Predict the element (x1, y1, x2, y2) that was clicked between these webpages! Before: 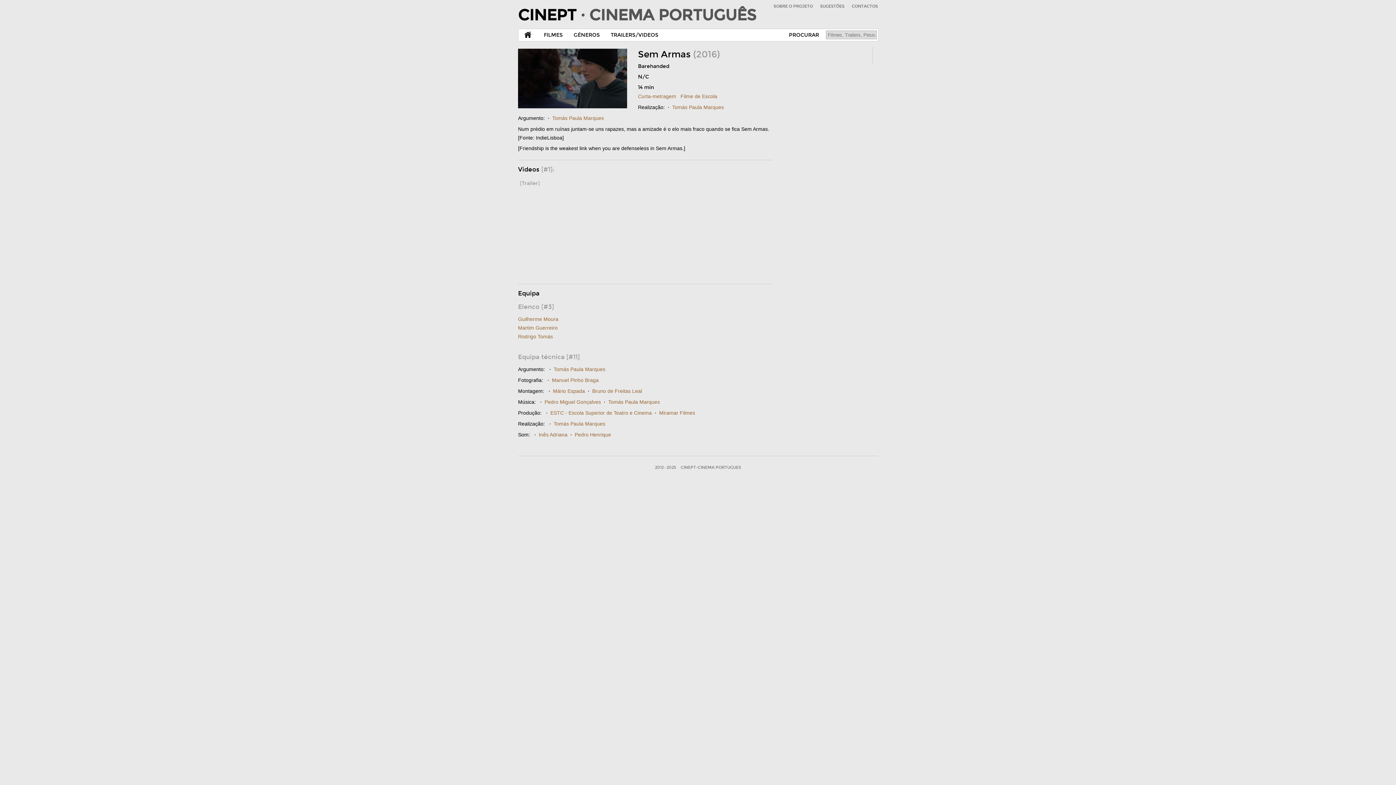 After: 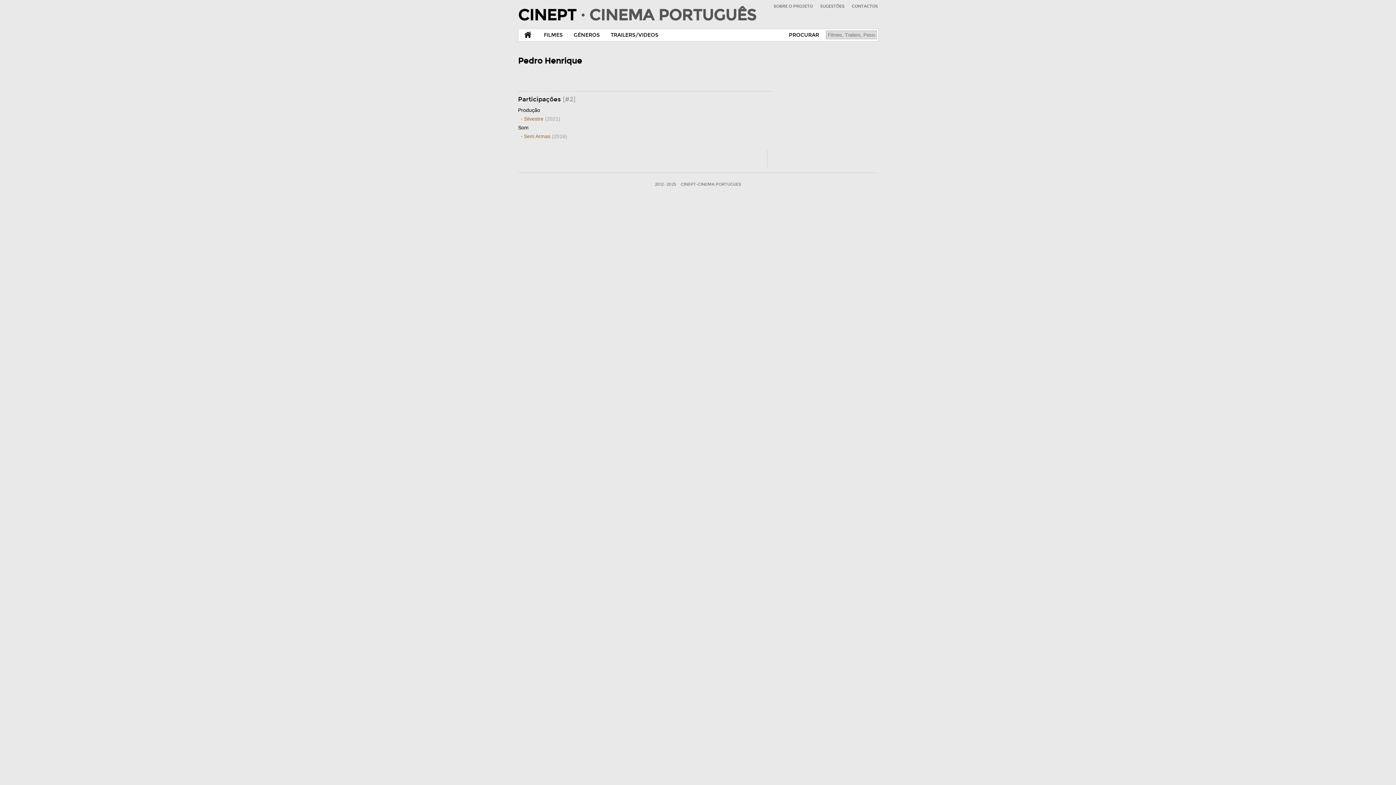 Action: label: Pedro Henrique bbox: (574, 432, 611, 437)